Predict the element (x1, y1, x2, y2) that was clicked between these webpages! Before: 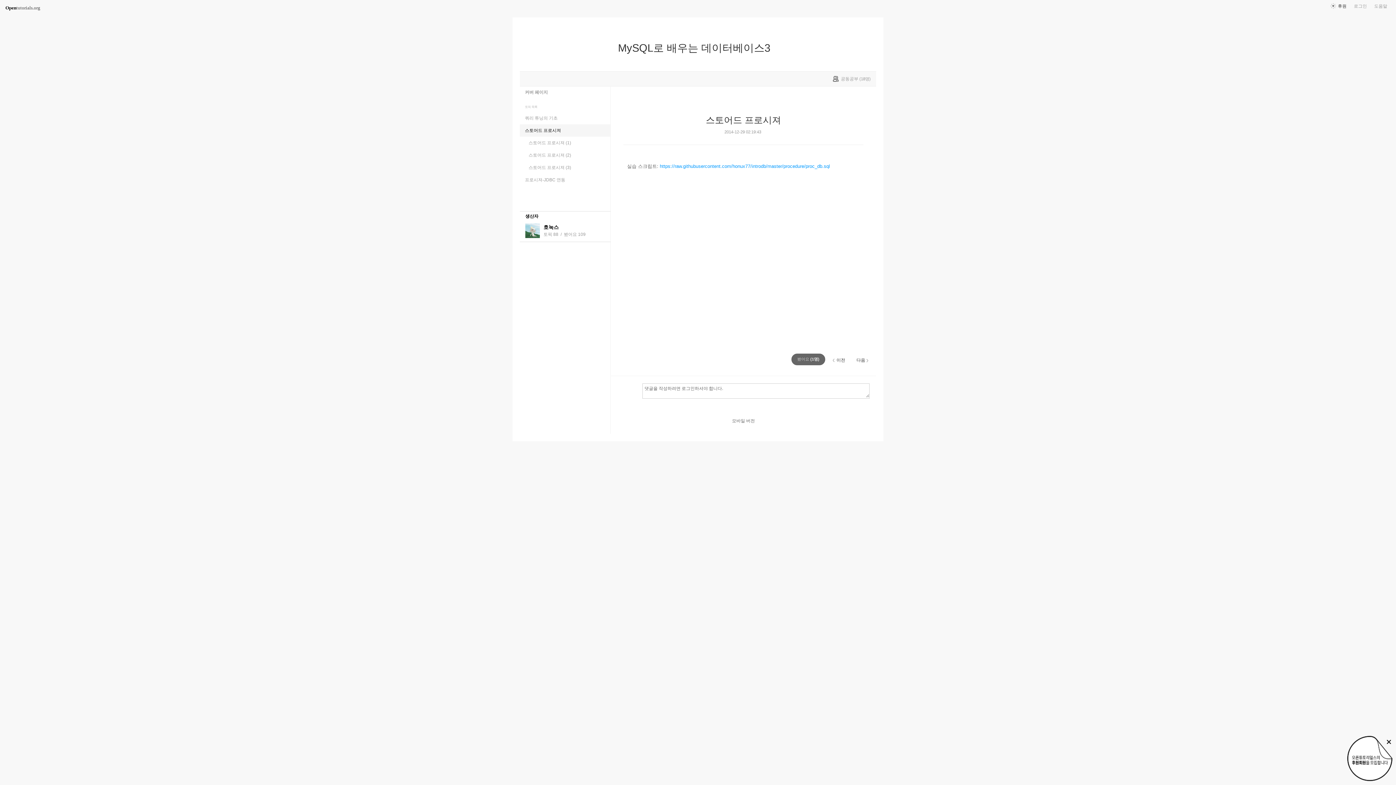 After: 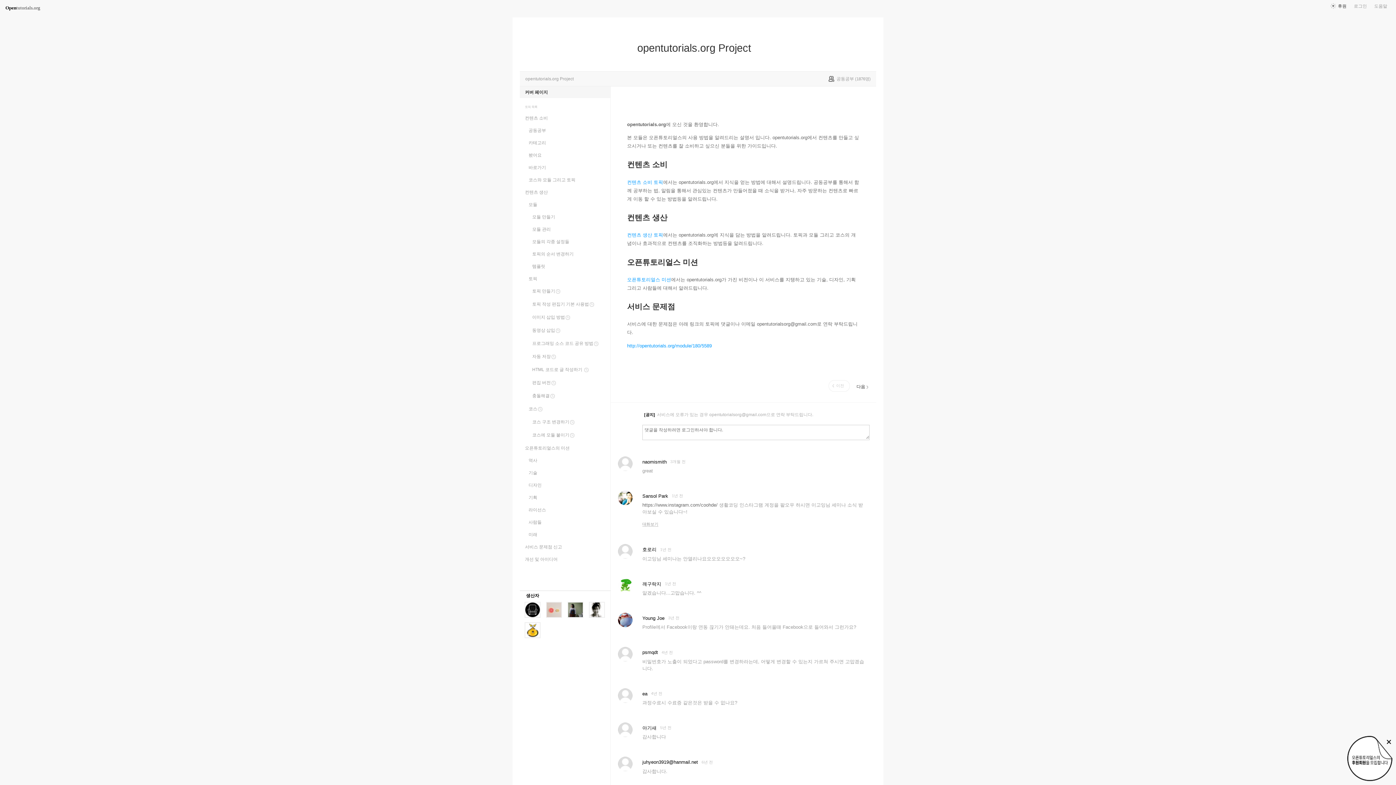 Action: label: 도움말 bbox: (1370, 0, 1391, 12)